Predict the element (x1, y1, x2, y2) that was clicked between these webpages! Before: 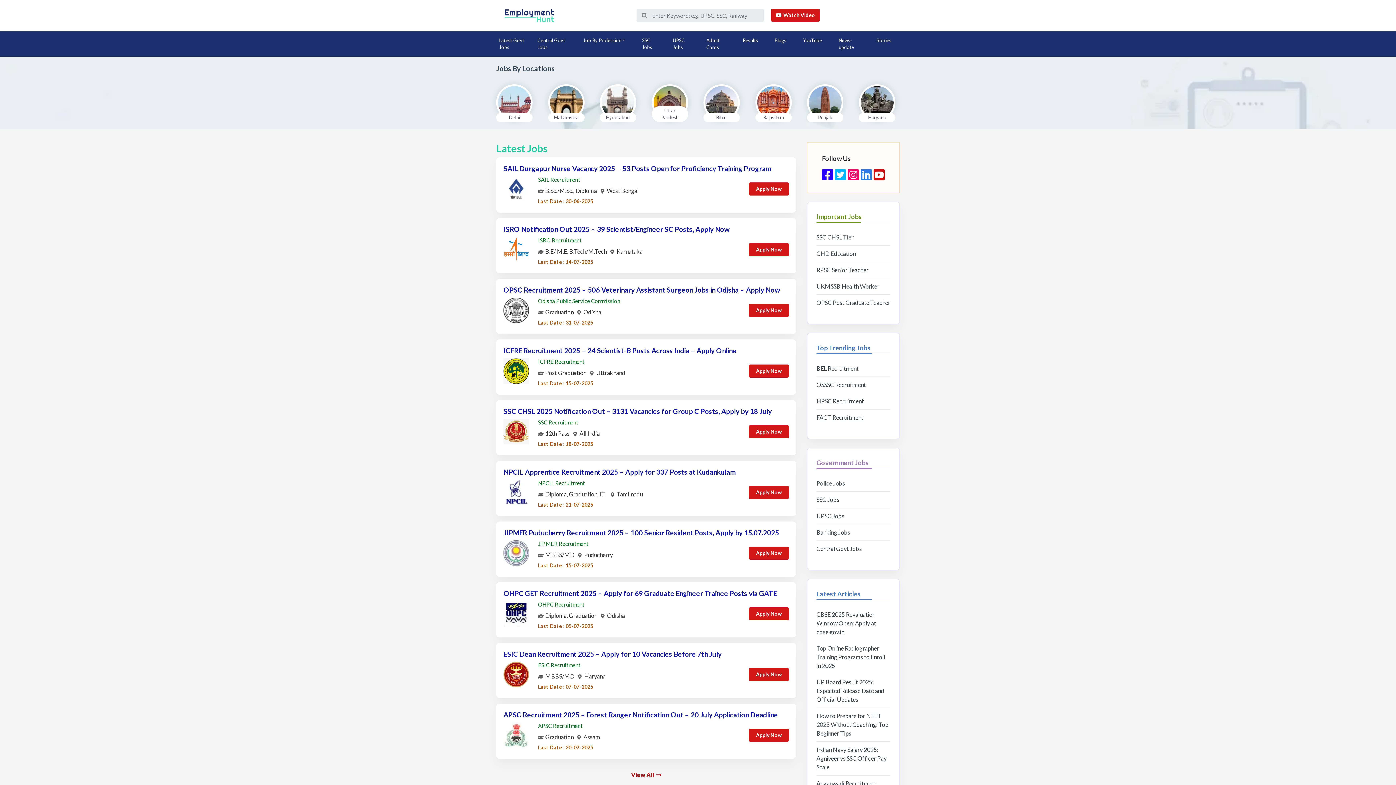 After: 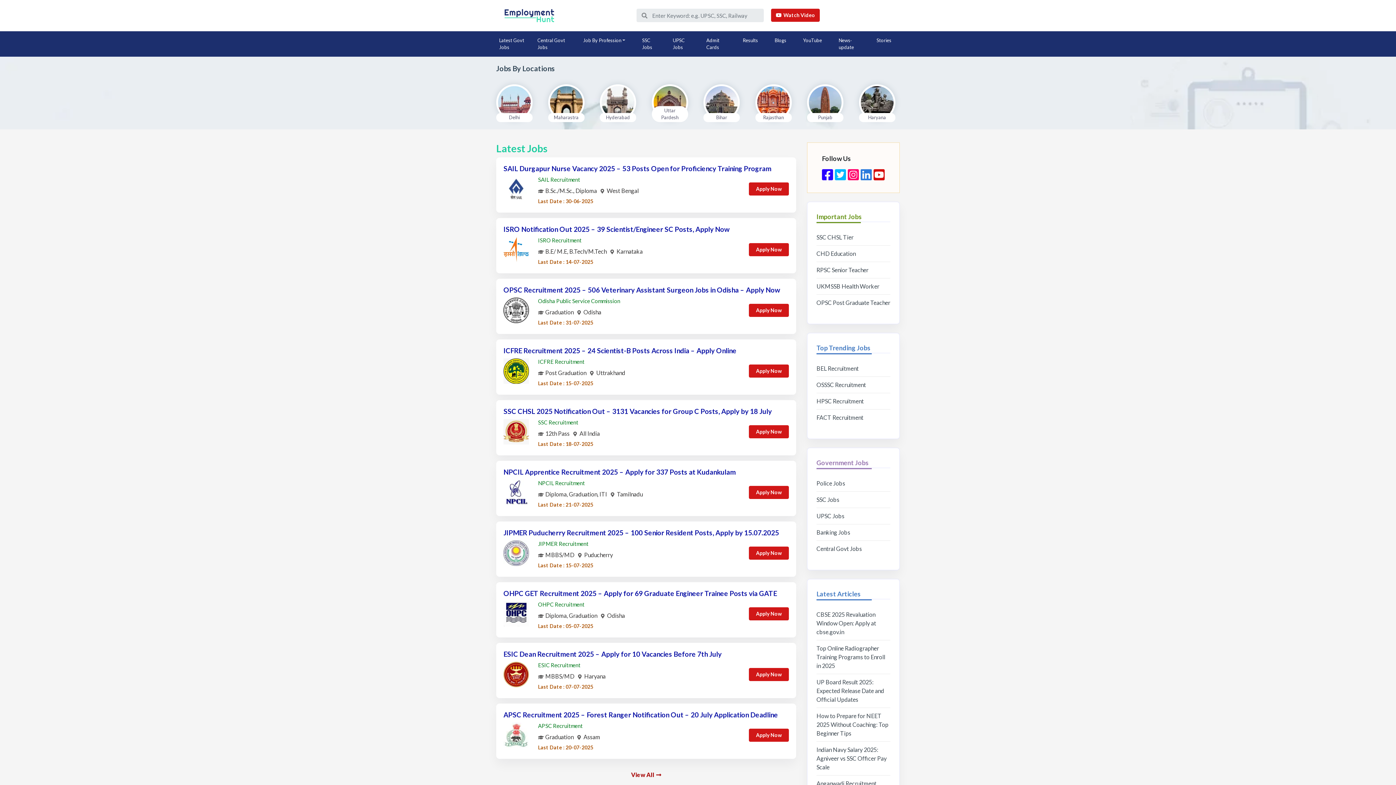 Action: bbox: (816, 381, 866, 388) label: OSSSC Recruitment